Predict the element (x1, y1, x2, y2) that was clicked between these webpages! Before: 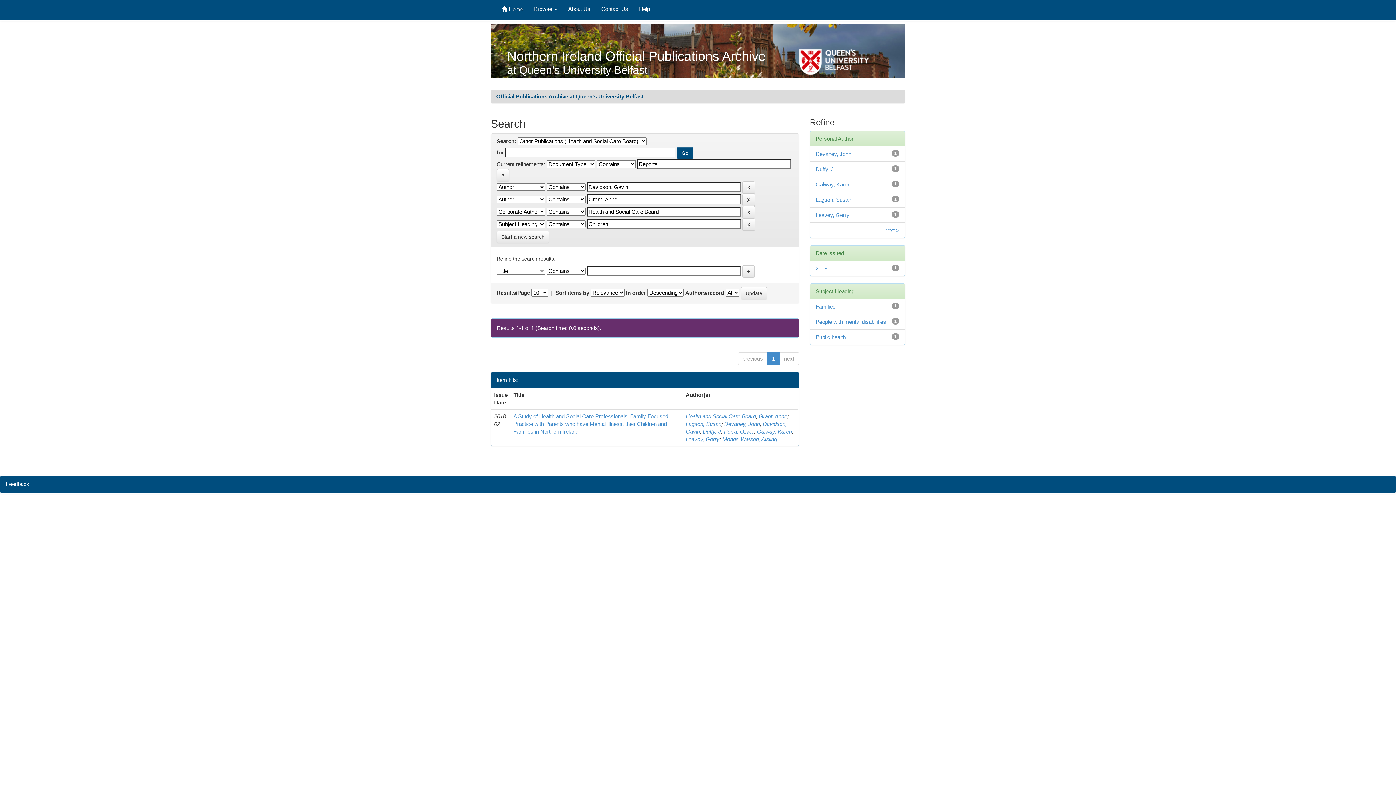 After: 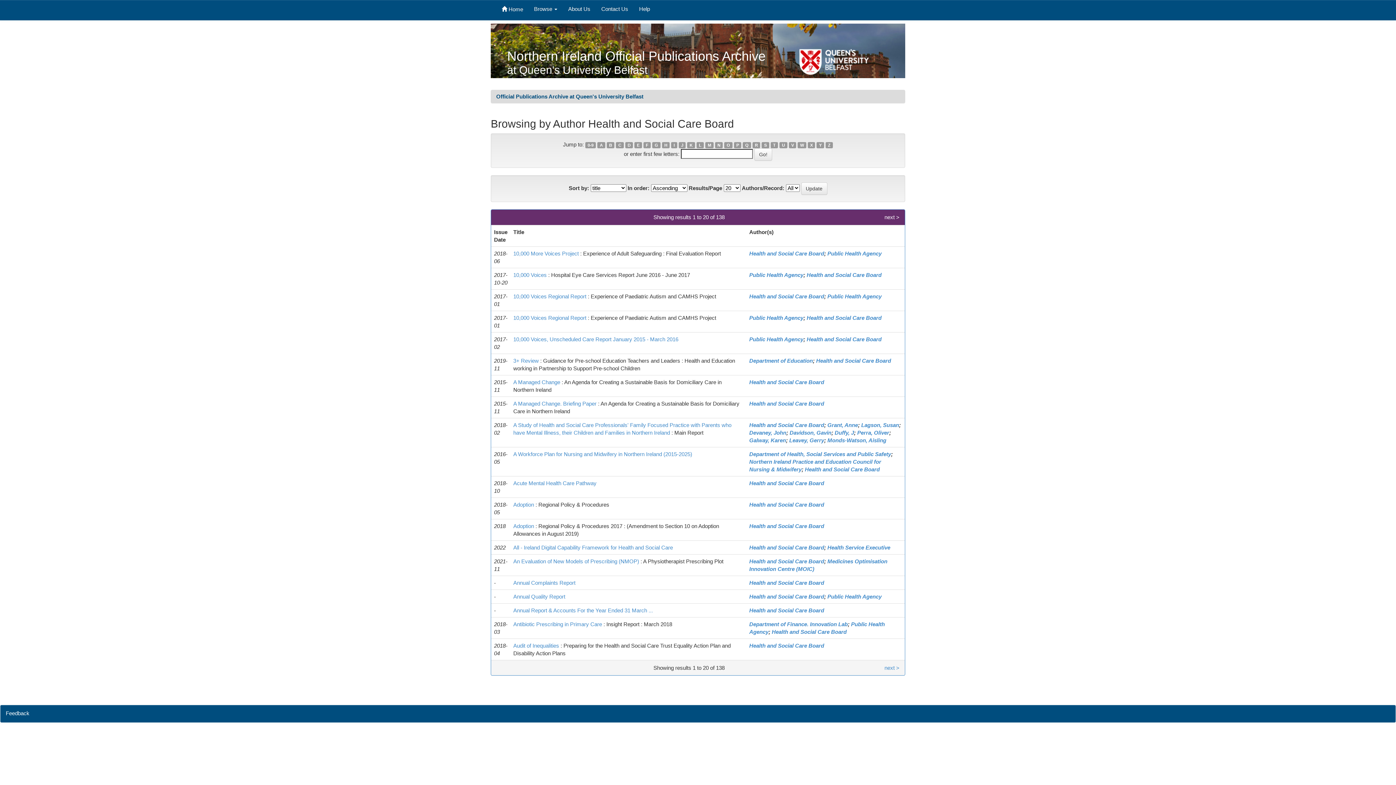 Action: bbox: (685, 413, 756, 419) label: Health and Social Care Board